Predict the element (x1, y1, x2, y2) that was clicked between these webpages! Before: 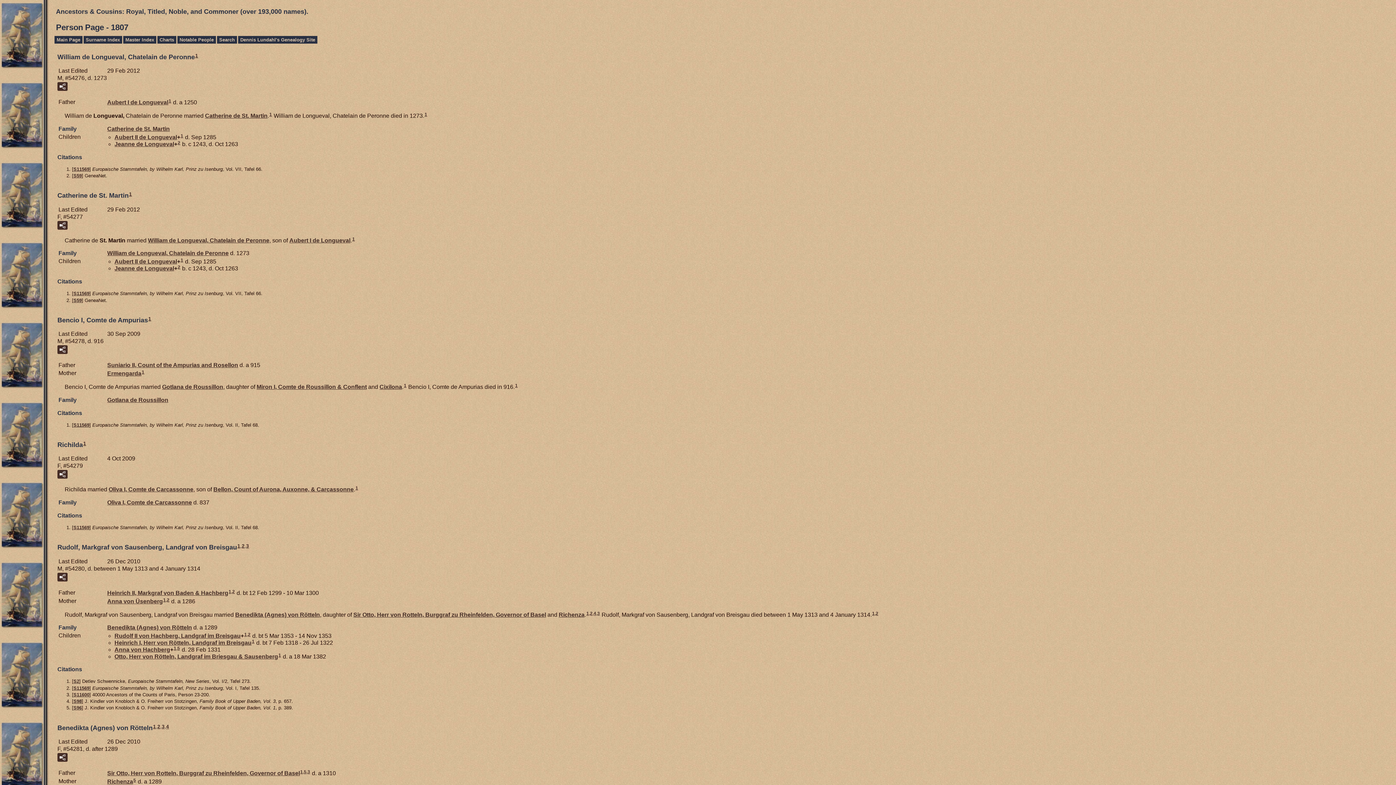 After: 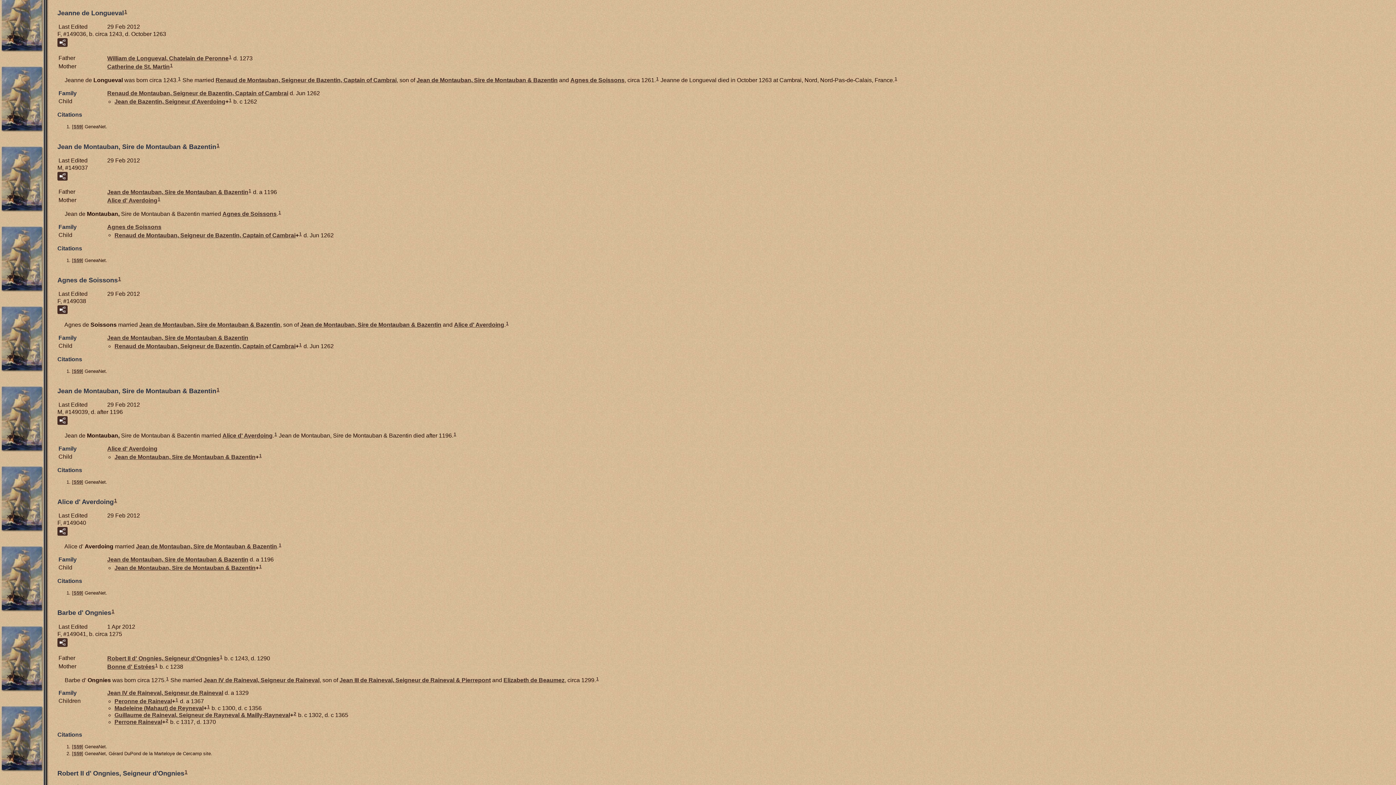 Action: bbox: (114, 140, 174, 147) label: Jeanne de Longueval